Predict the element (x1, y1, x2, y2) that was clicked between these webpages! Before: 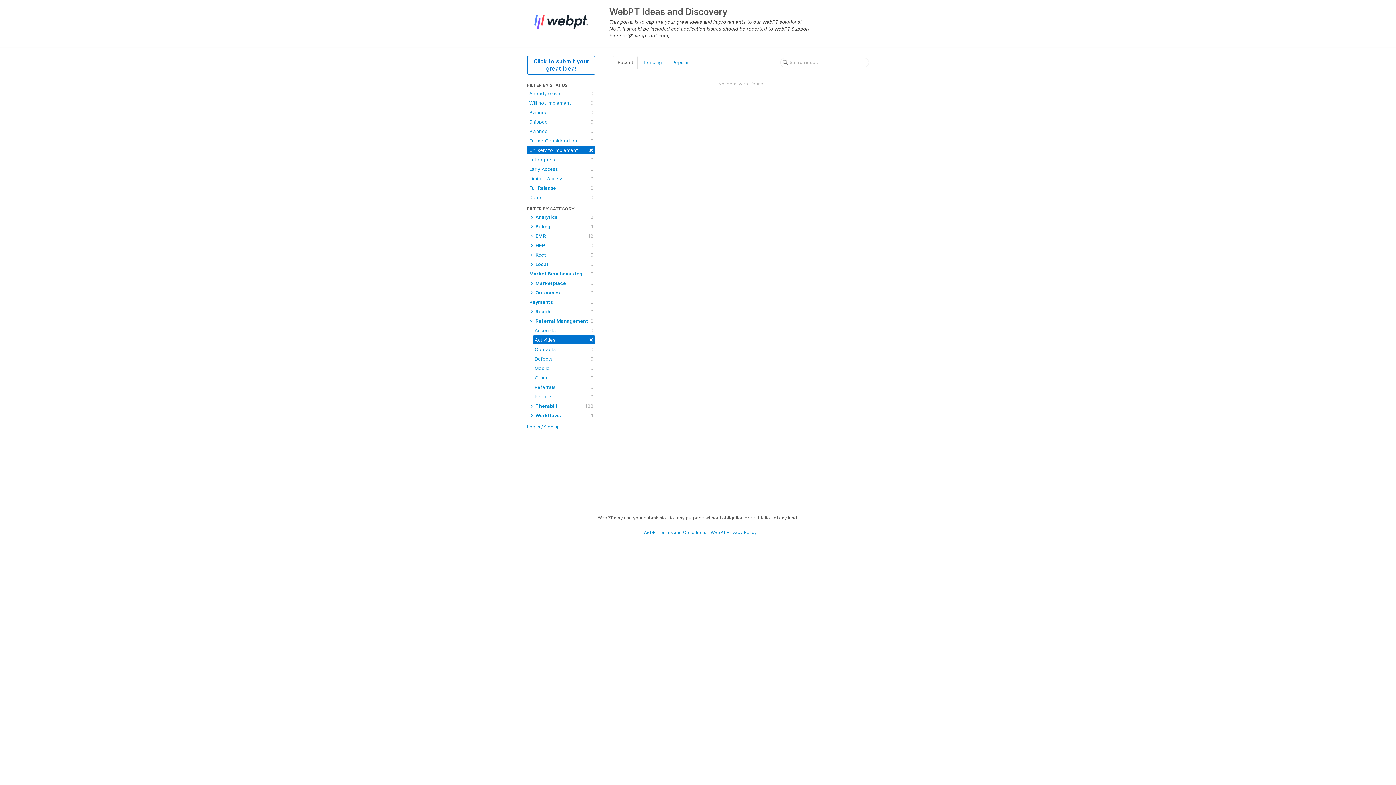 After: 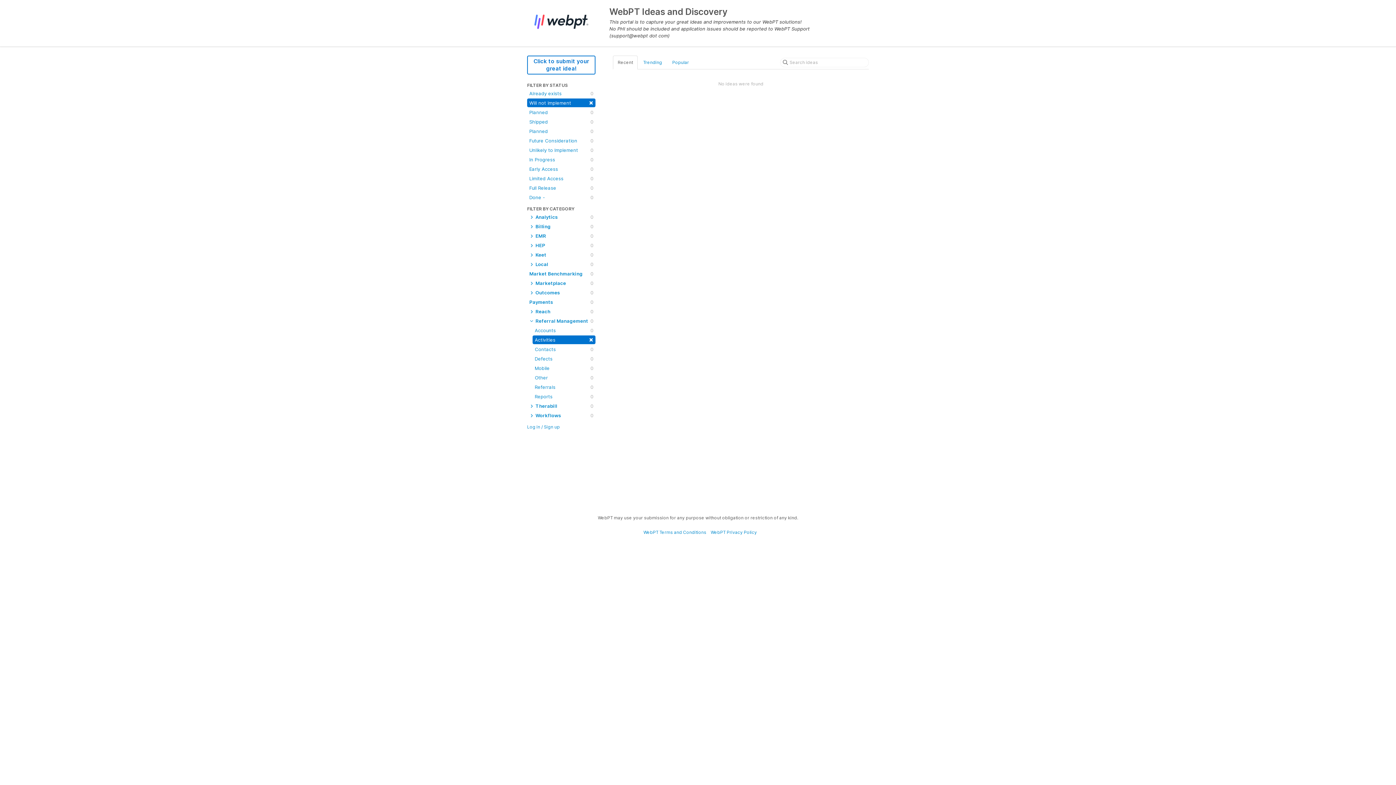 Action: label: Will not implement
0 bbox: (527, 98, 595, 107)